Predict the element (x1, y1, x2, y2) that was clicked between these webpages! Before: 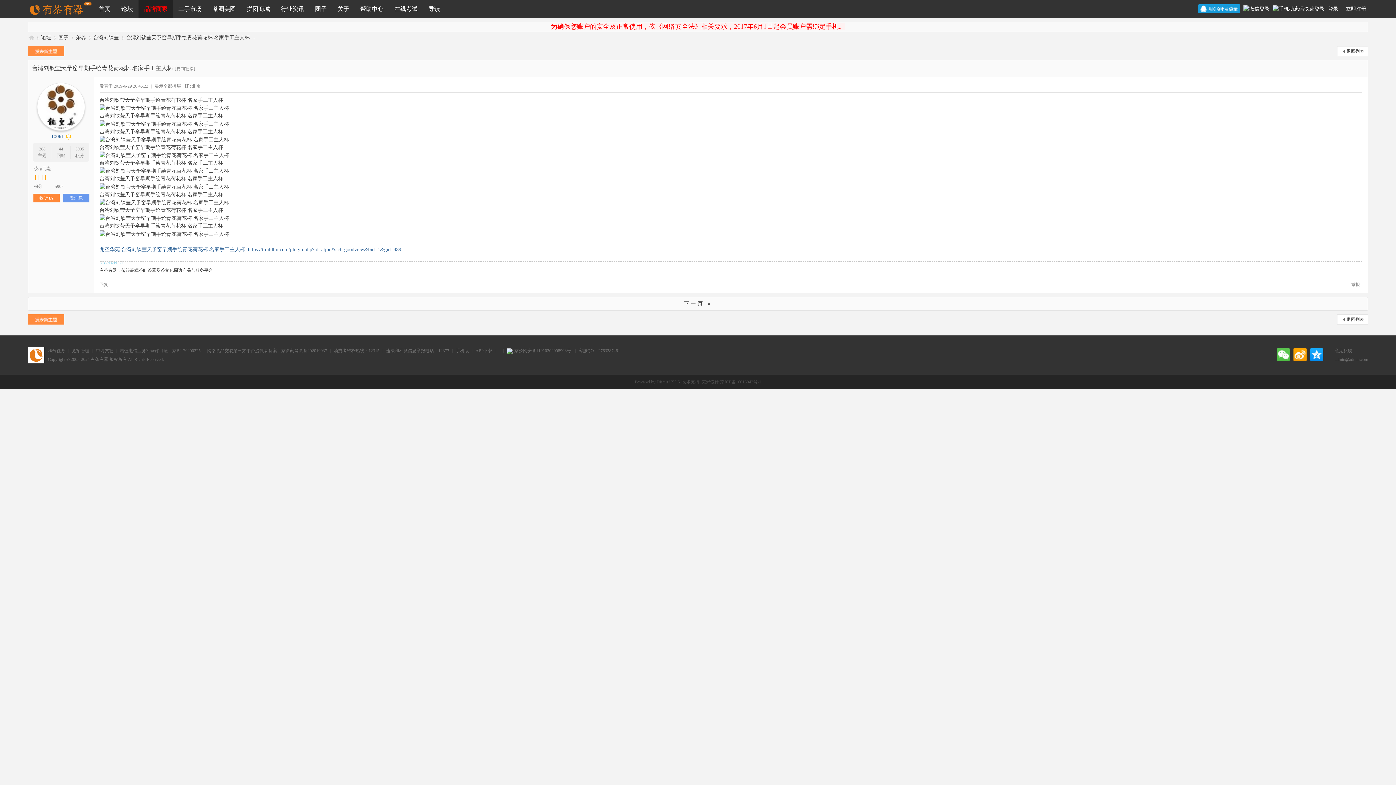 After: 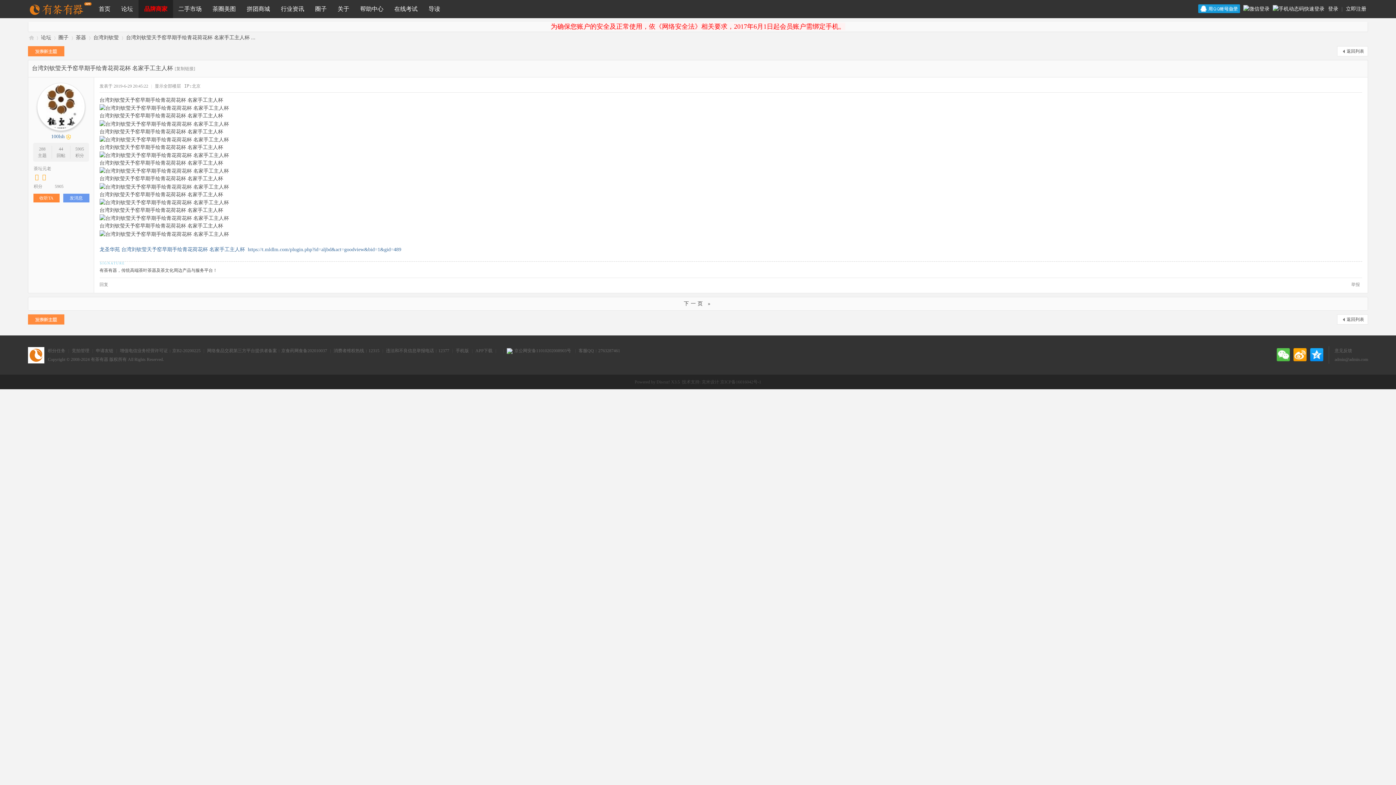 Action: bbox: (27, 347, 44, 364)